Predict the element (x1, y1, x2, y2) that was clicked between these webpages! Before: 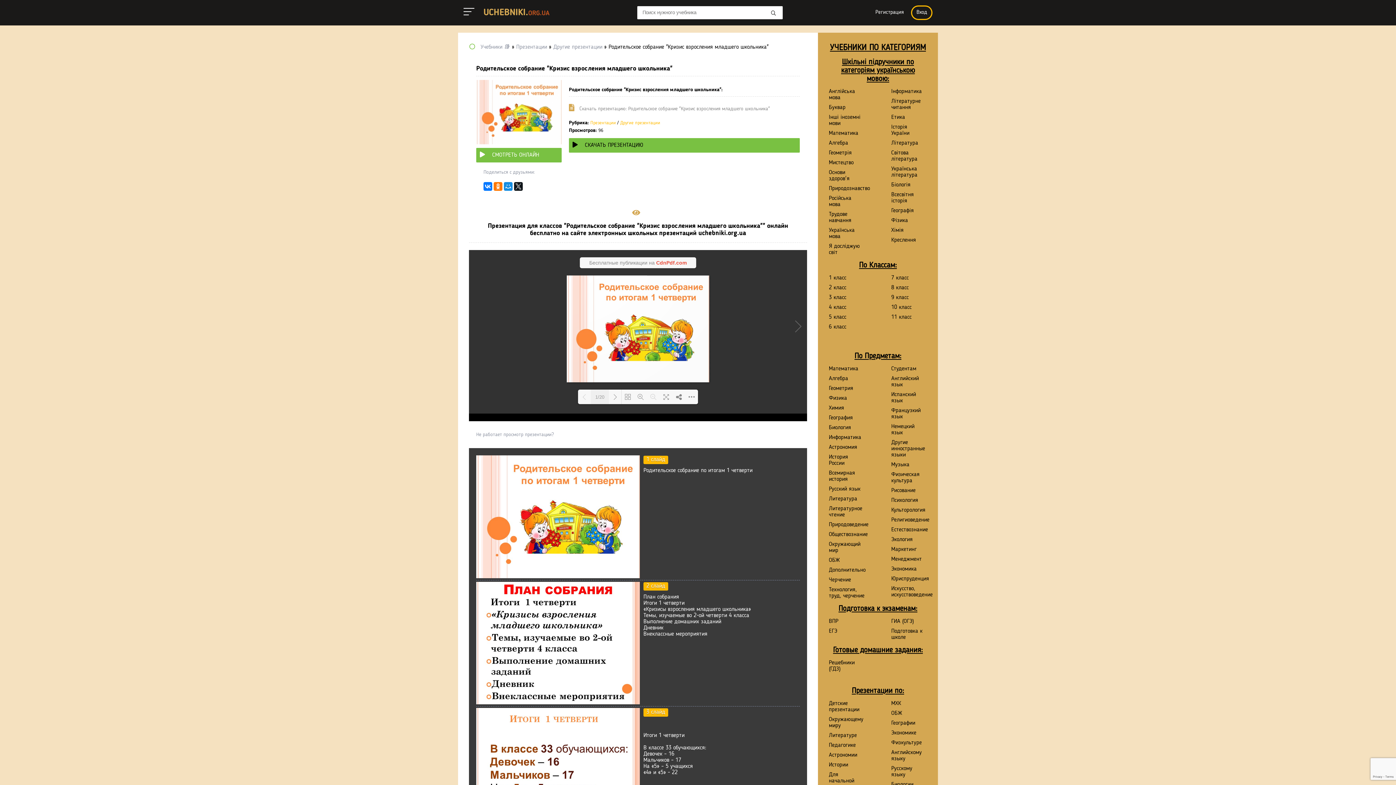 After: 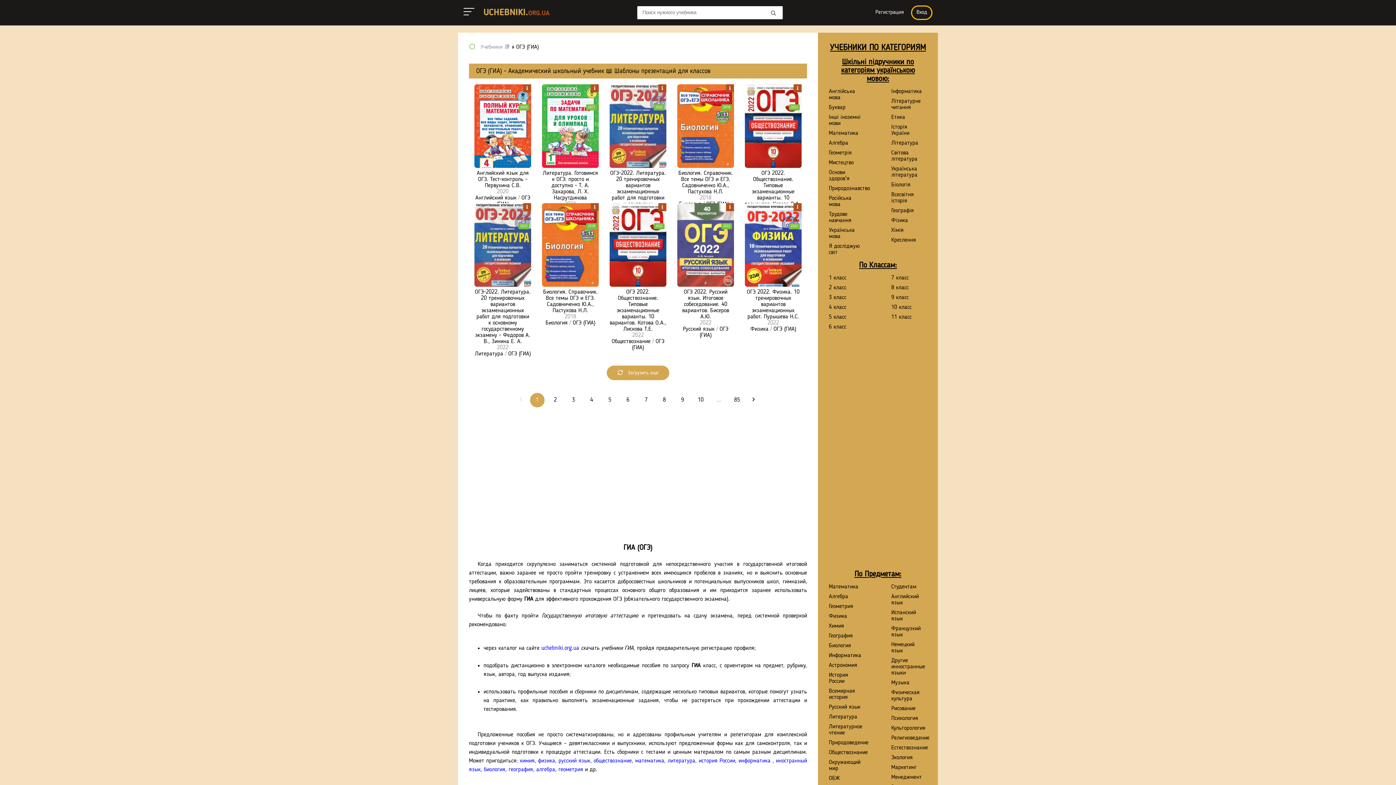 Action: label: ГИА (ОГЭ) bbox: (880, 617, 938, 626)